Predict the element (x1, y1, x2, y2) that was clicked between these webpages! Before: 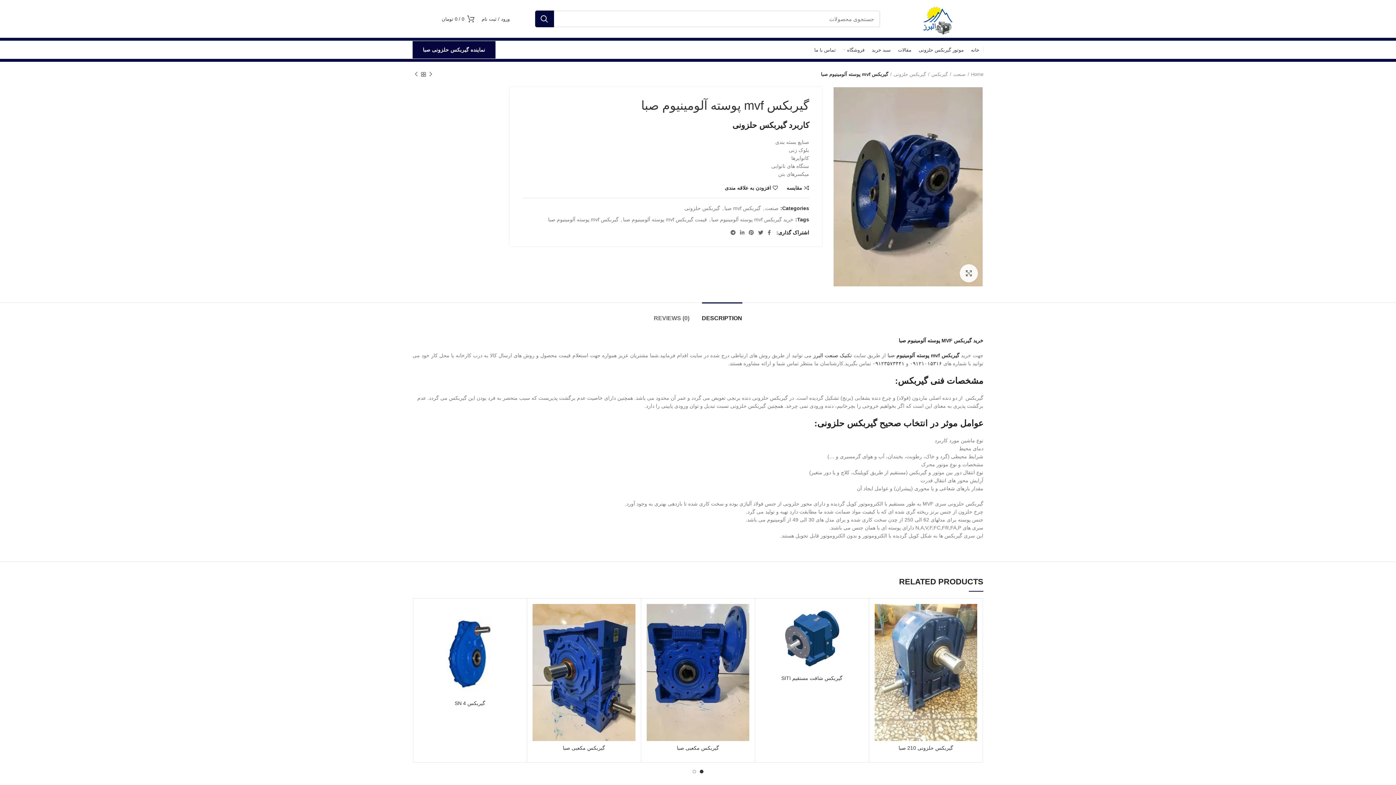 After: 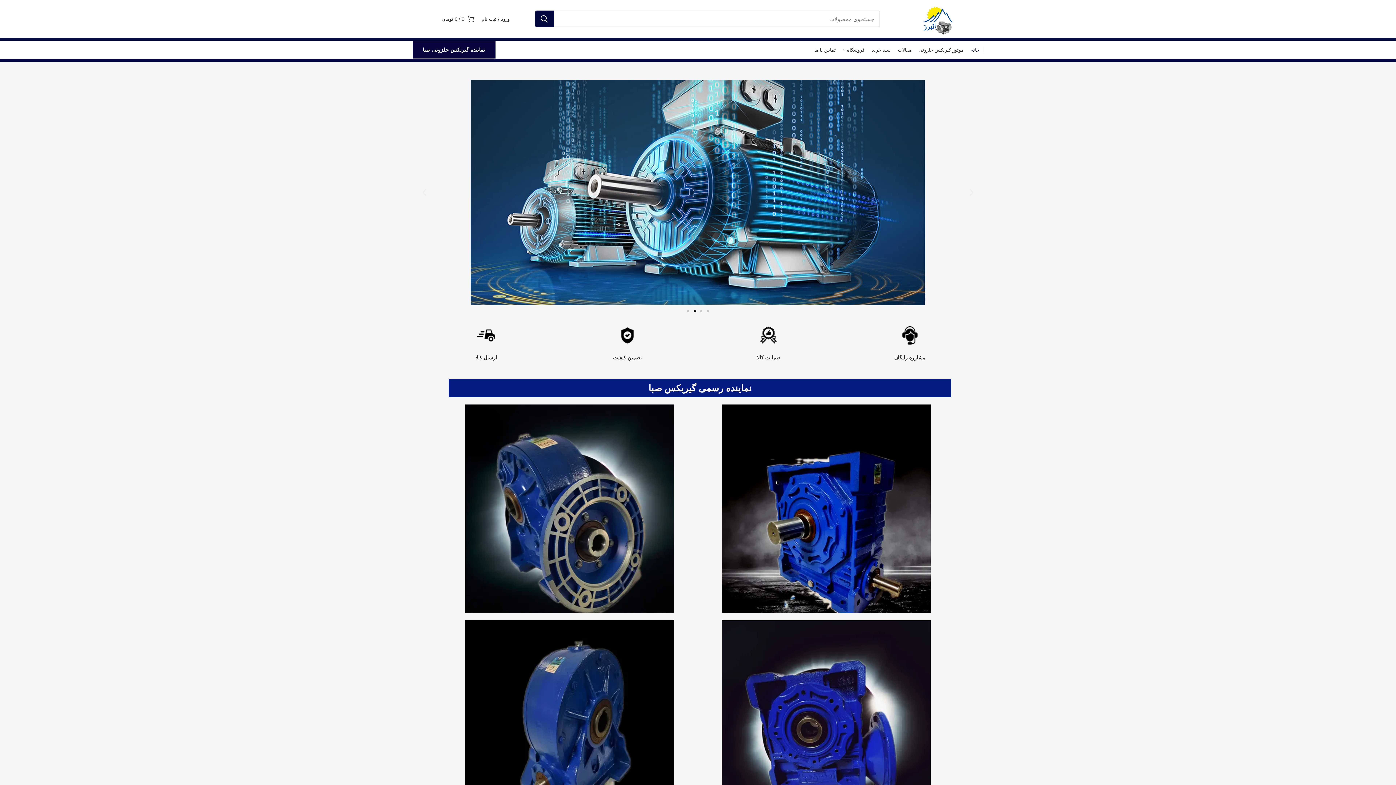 Action: bbox: (920, 15, 954, 21)